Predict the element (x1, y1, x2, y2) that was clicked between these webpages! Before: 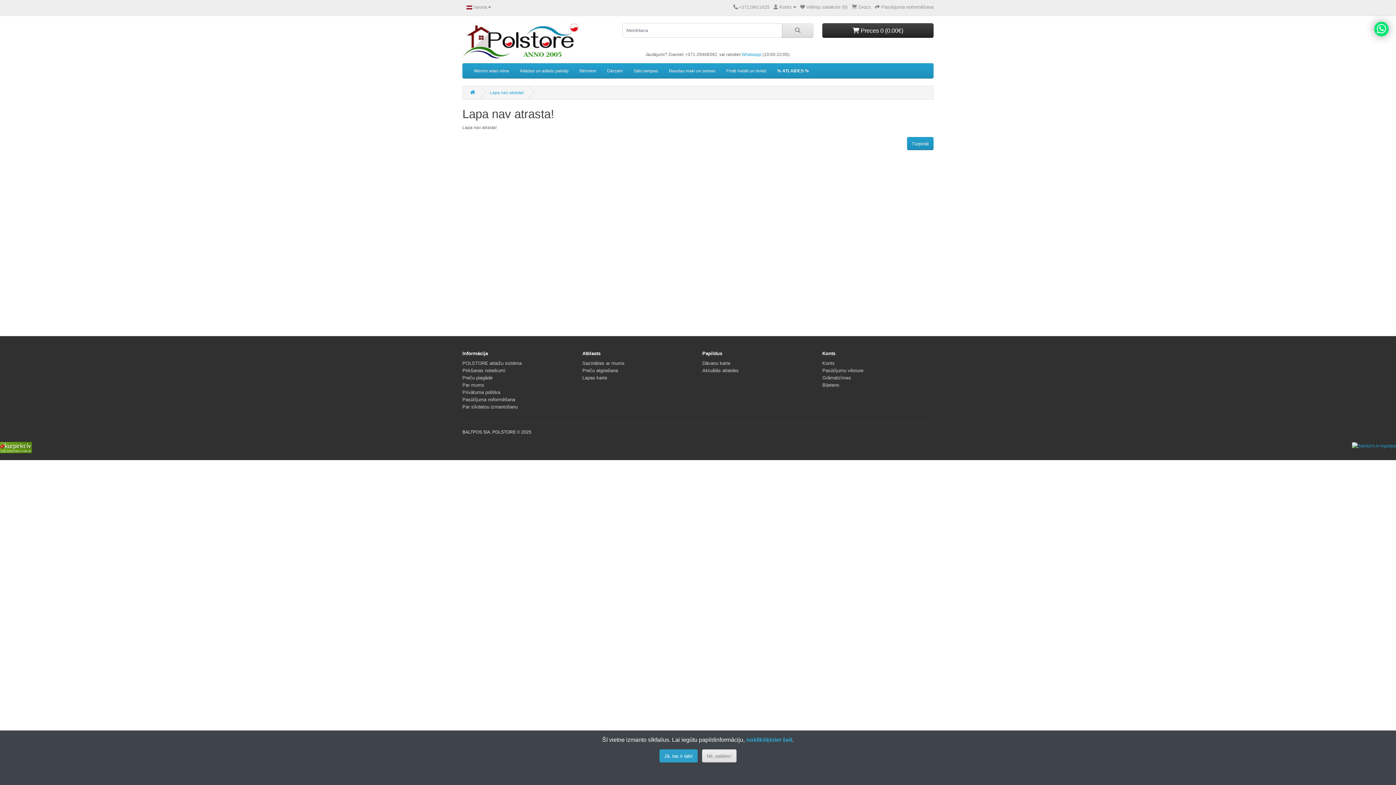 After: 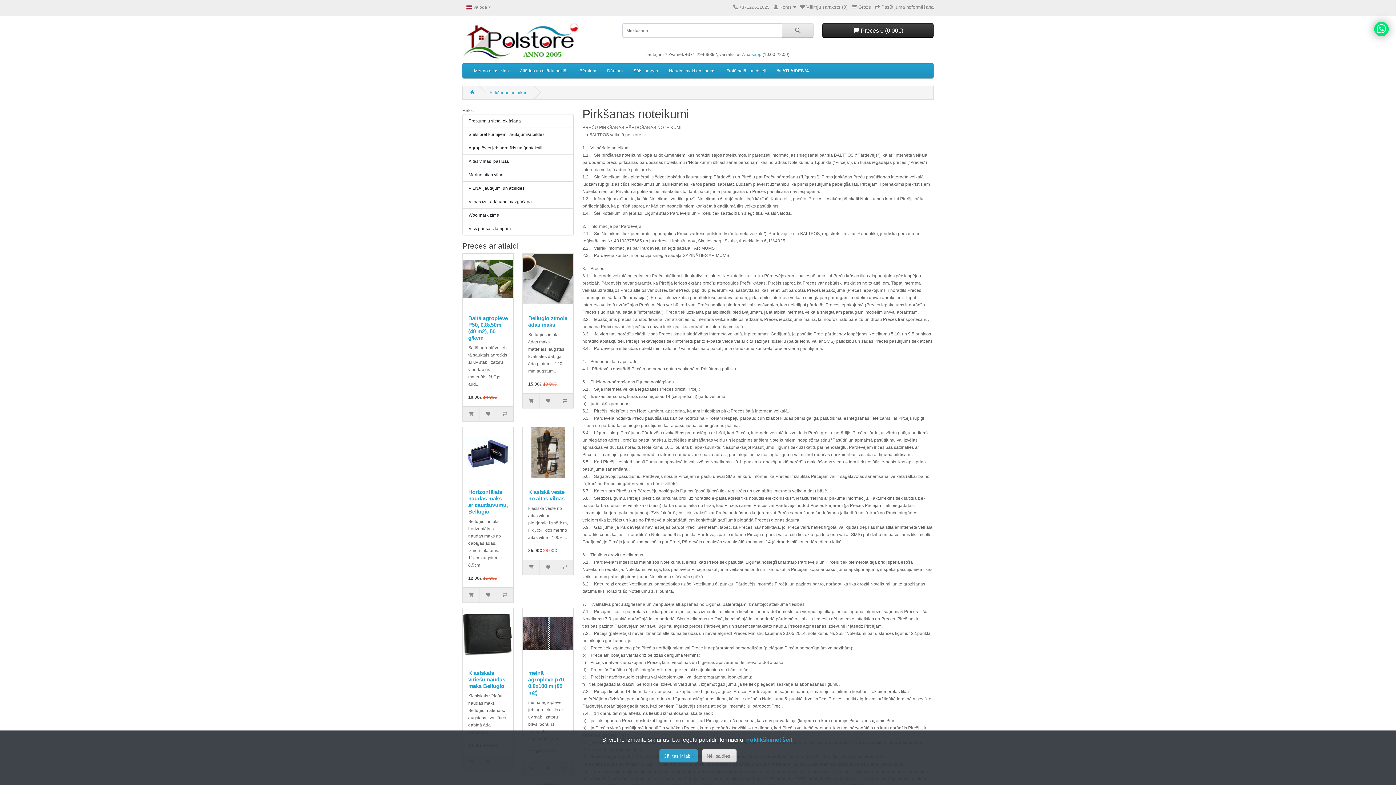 Action: label: Pirkšanas noteikumi bbox: (462, 368, 505, 373)